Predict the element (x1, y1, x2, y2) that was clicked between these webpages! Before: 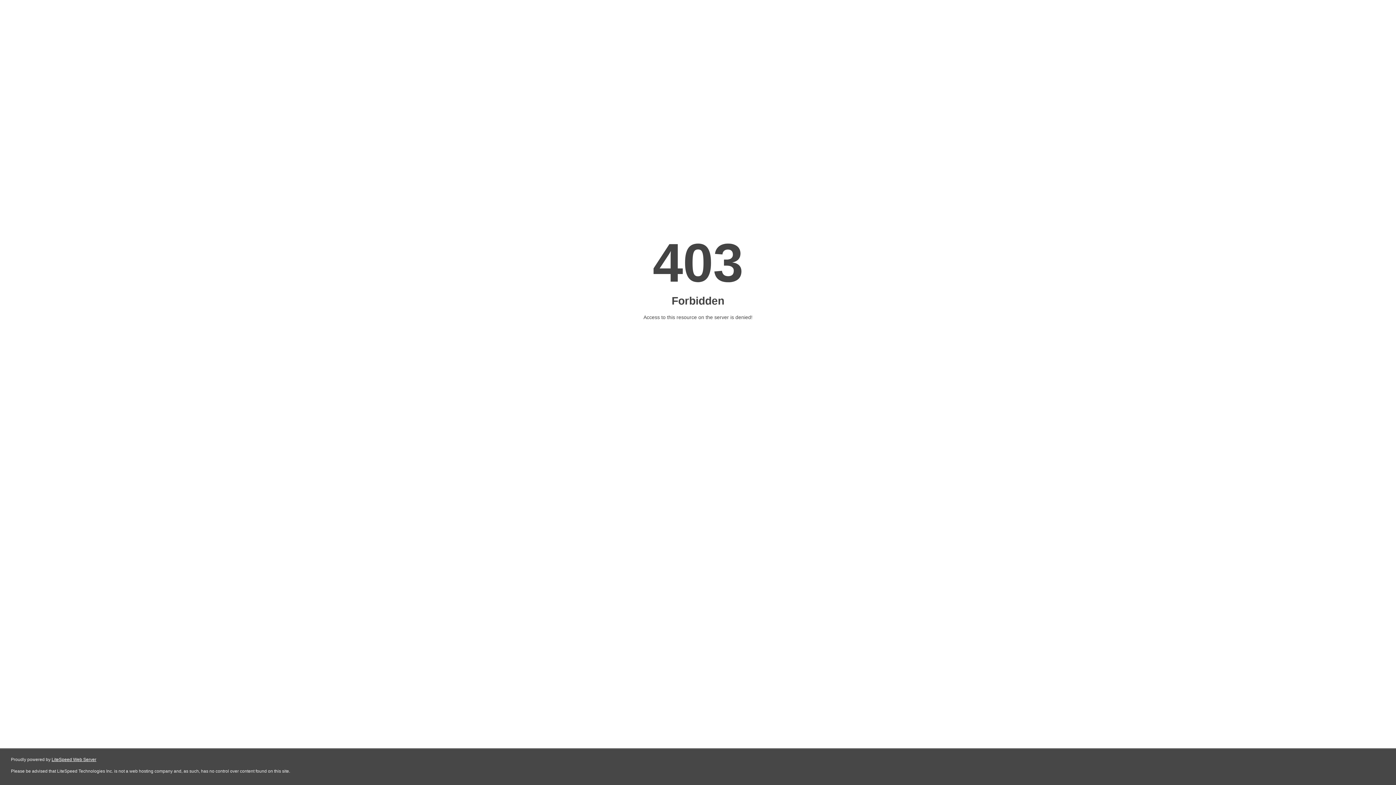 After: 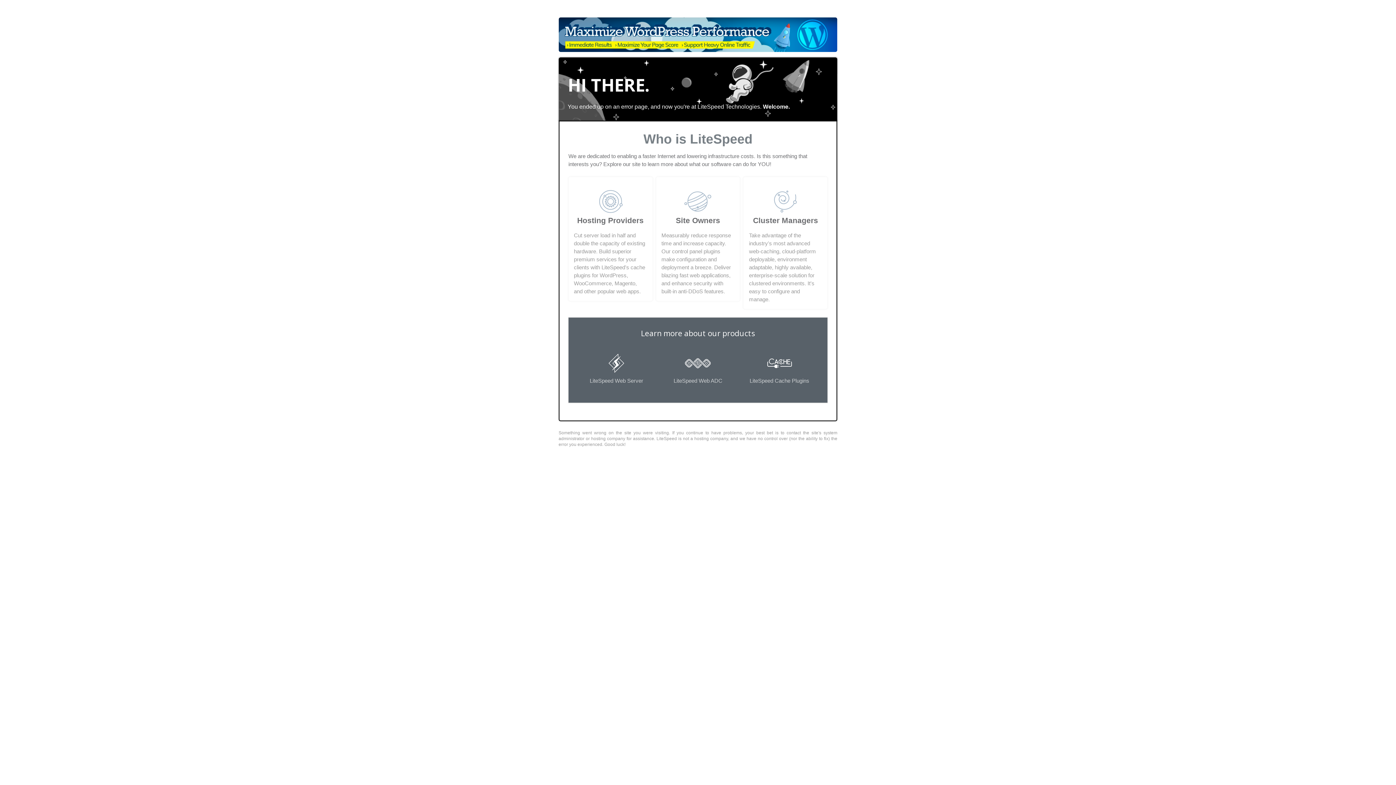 Action: label: LiteSpeed Web Server bbox: (51, 757, 96, 762)